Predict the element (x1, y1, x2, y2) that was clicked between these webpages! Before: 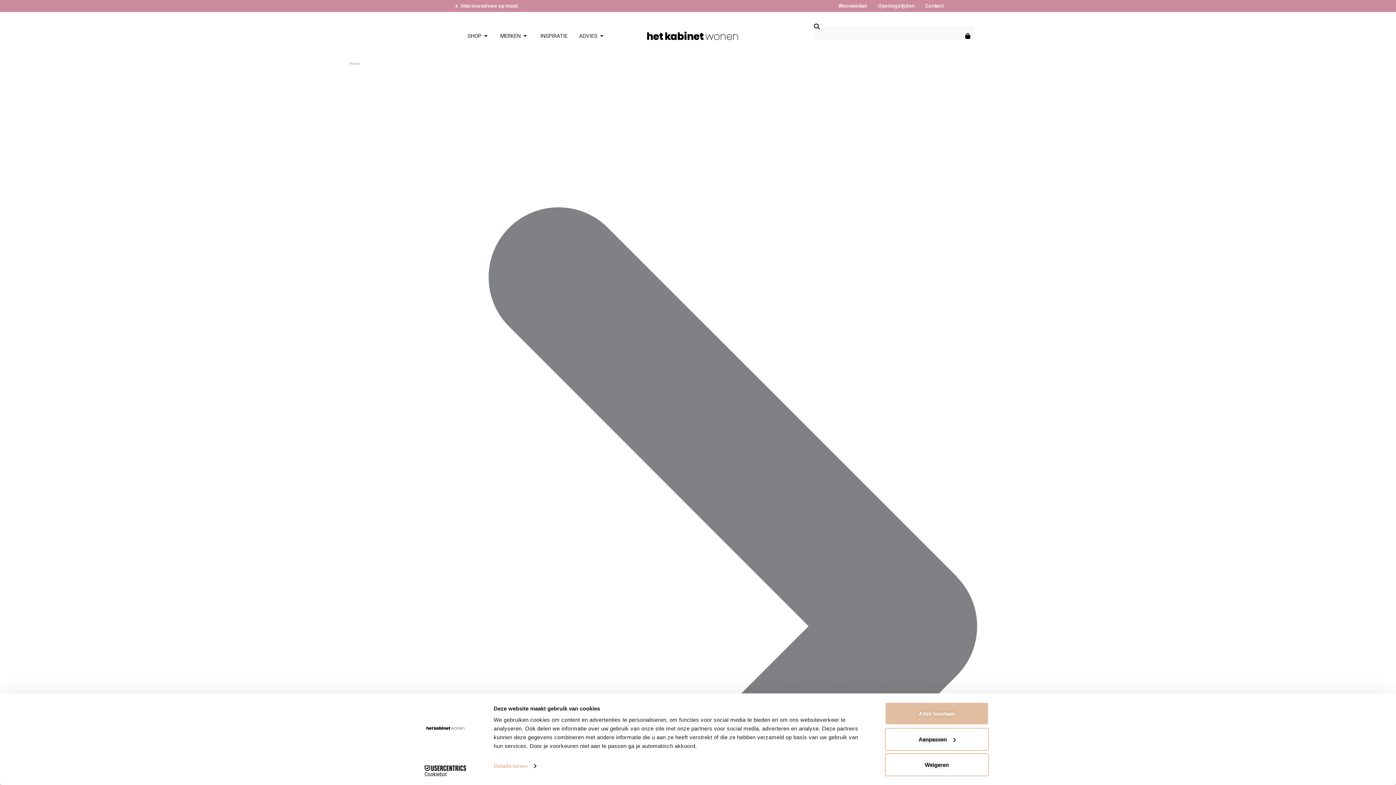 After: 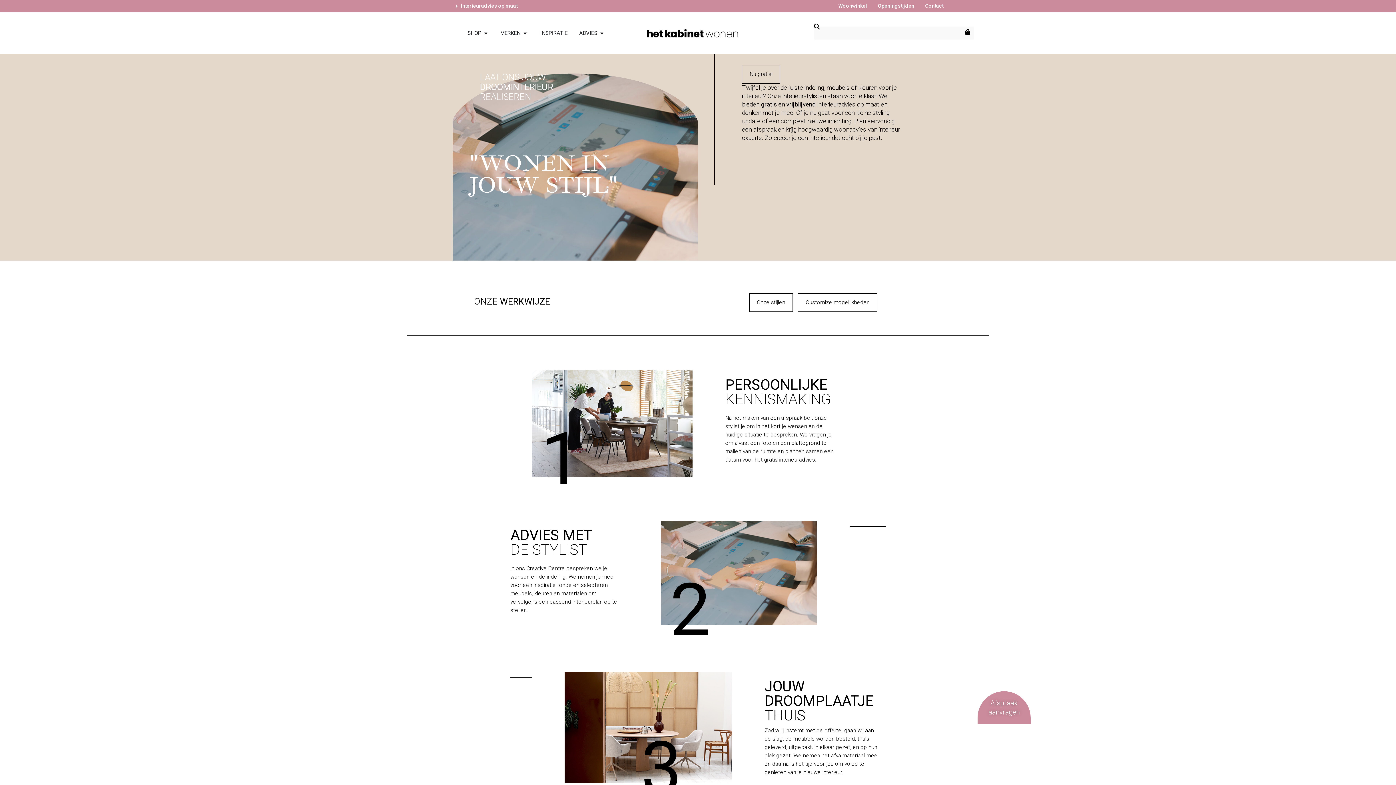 Action: bbox: (452, 1, 517, 10) label: Interieuradvies op maat